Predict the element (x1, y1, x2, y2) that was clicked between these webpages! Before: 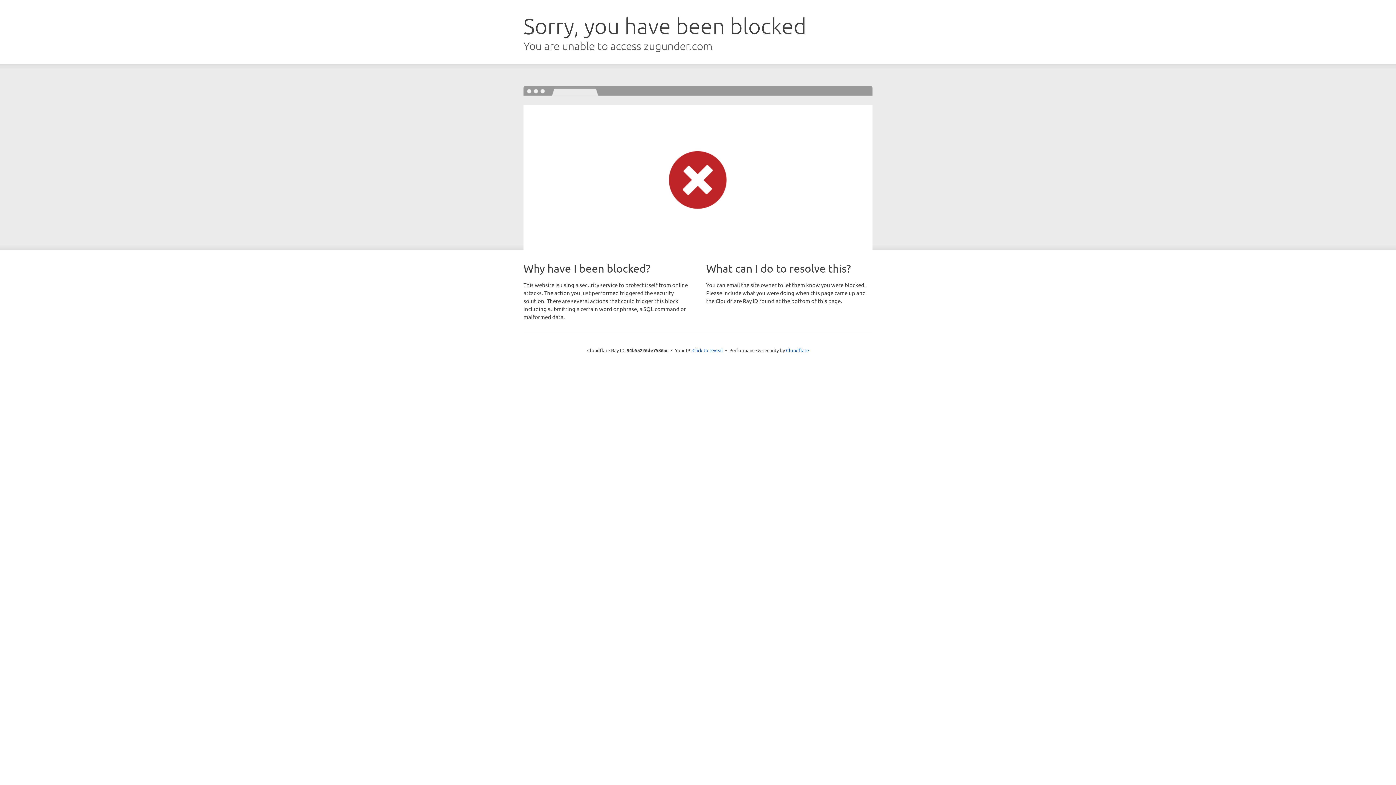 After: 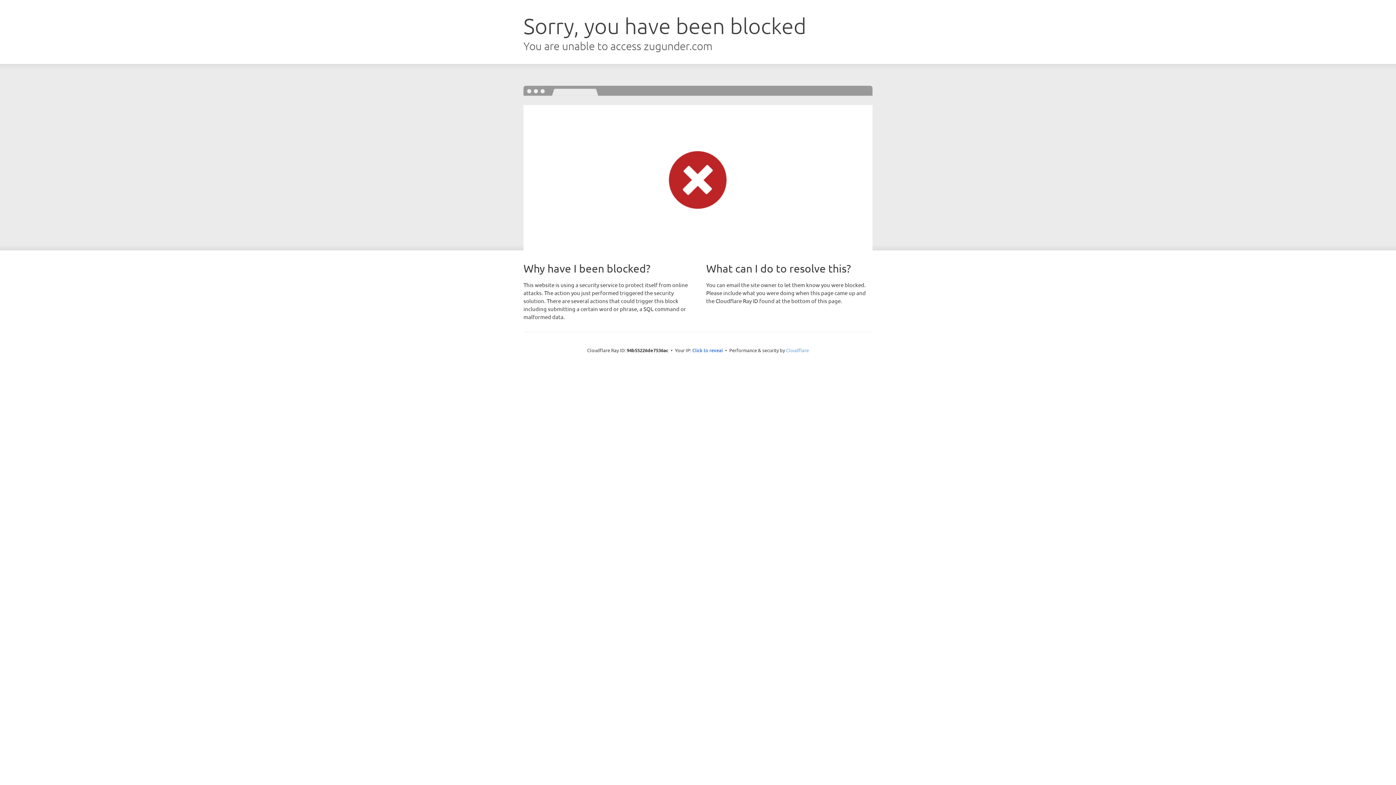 Action: bbox: (786, 347, 809, 353) label: Cloudflare